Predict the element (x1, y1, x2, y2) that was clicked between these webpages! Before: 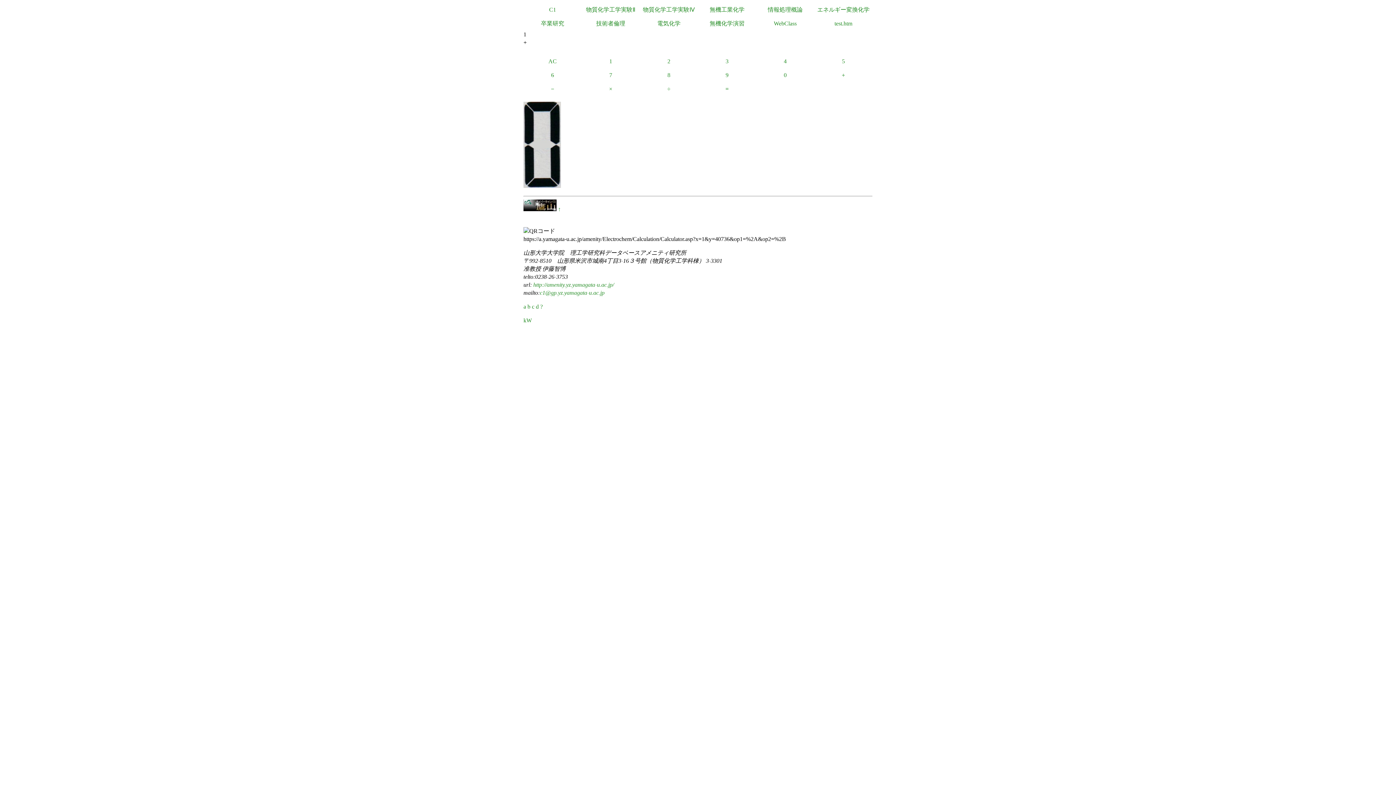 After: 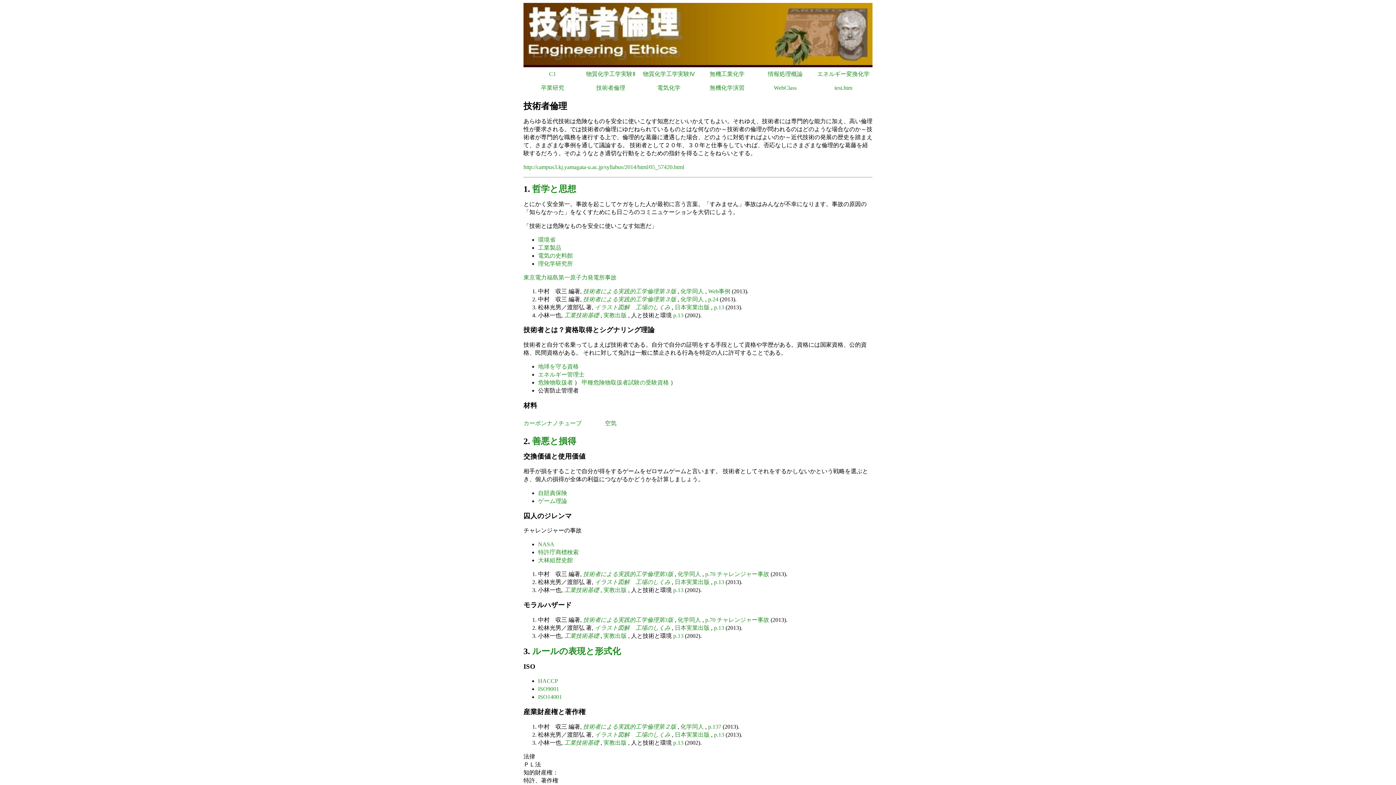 Action: label: 技術者倫理 bbox: (581, 16, 640, 30)